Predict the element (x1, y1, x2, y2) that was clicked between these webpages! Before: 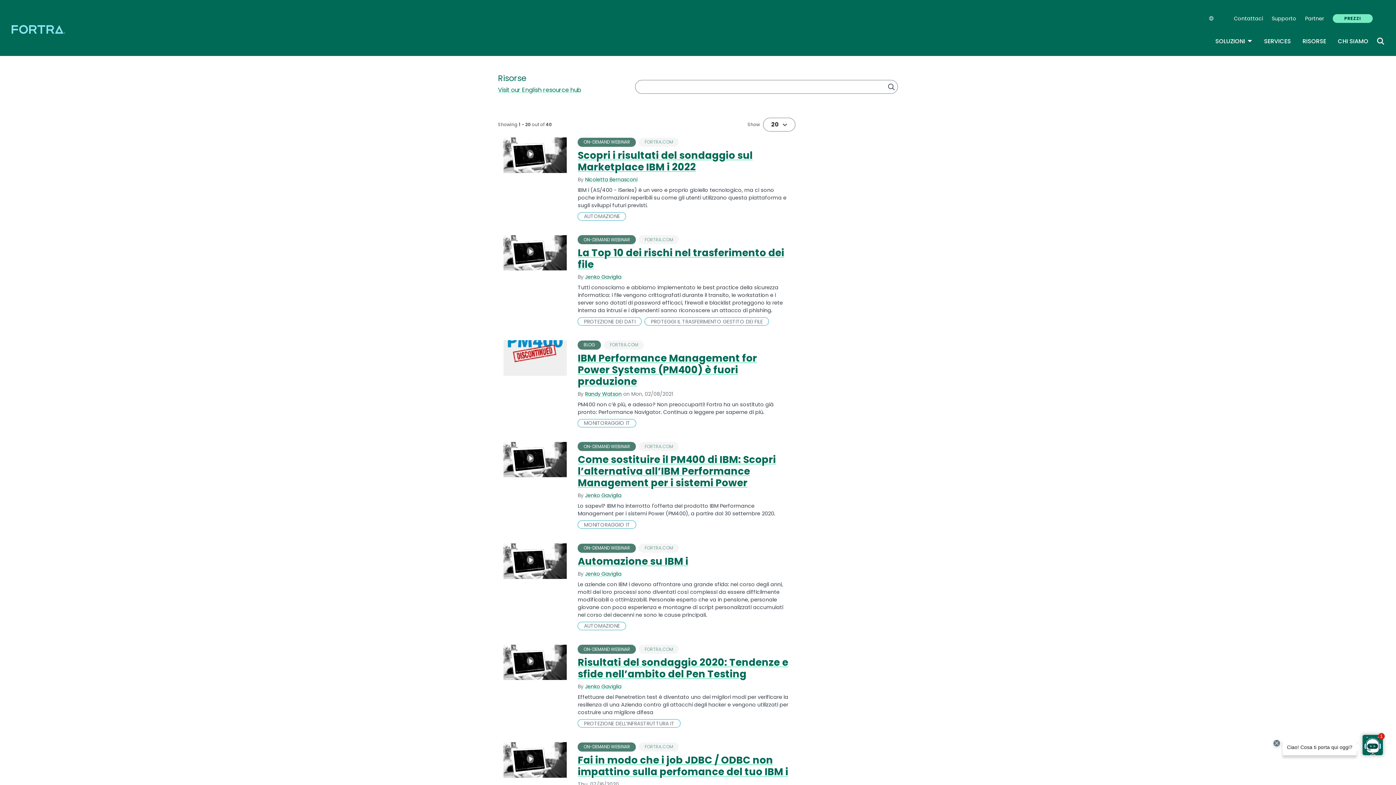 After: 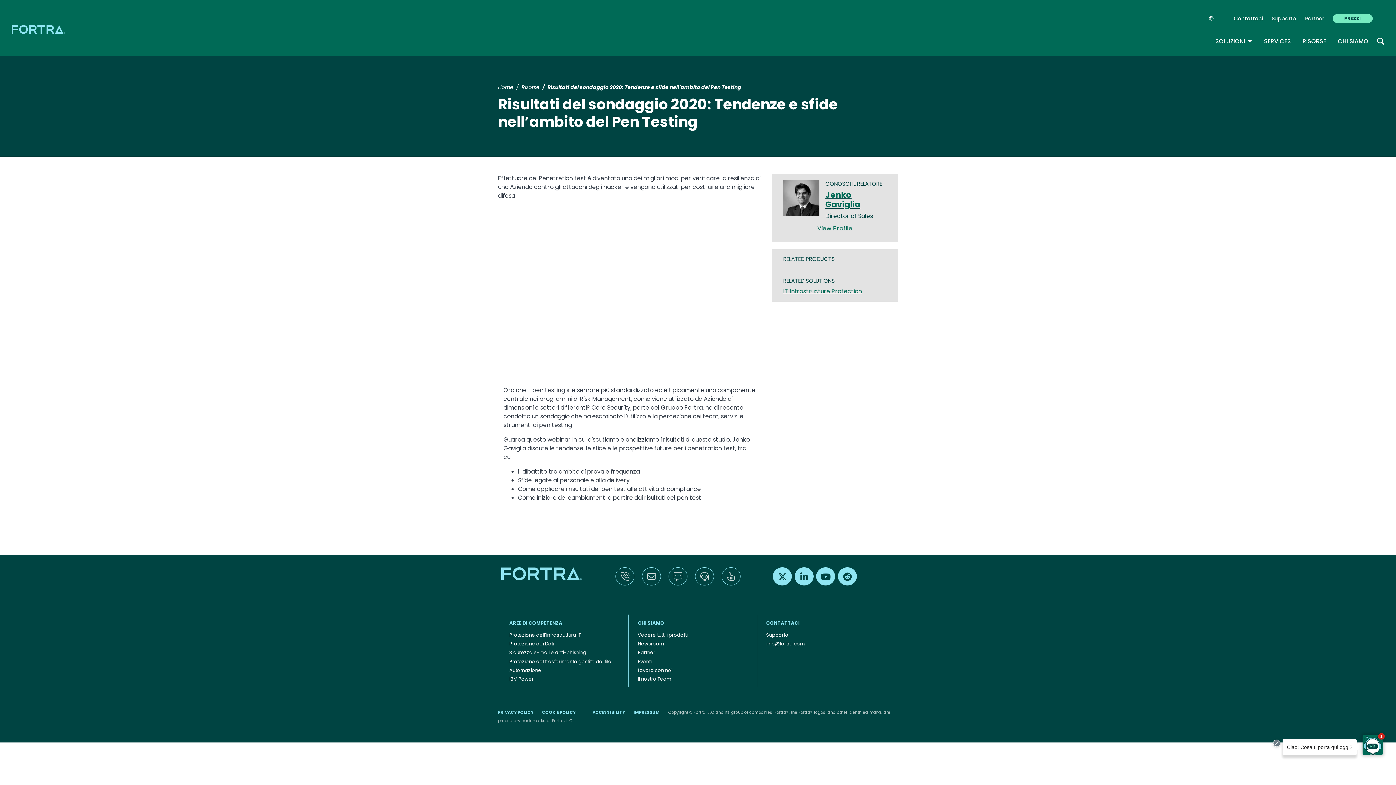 Action: bbox: (503, 644, 567, 705)